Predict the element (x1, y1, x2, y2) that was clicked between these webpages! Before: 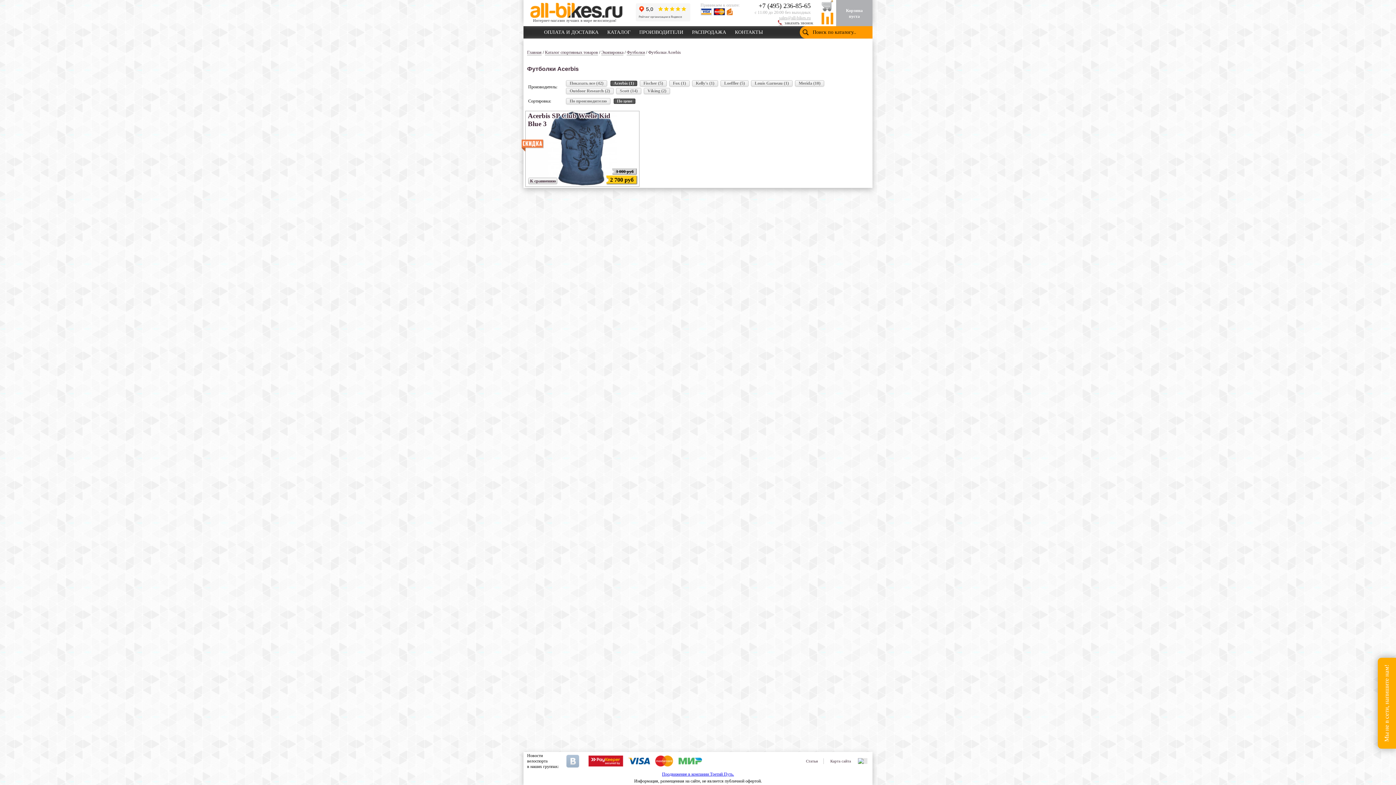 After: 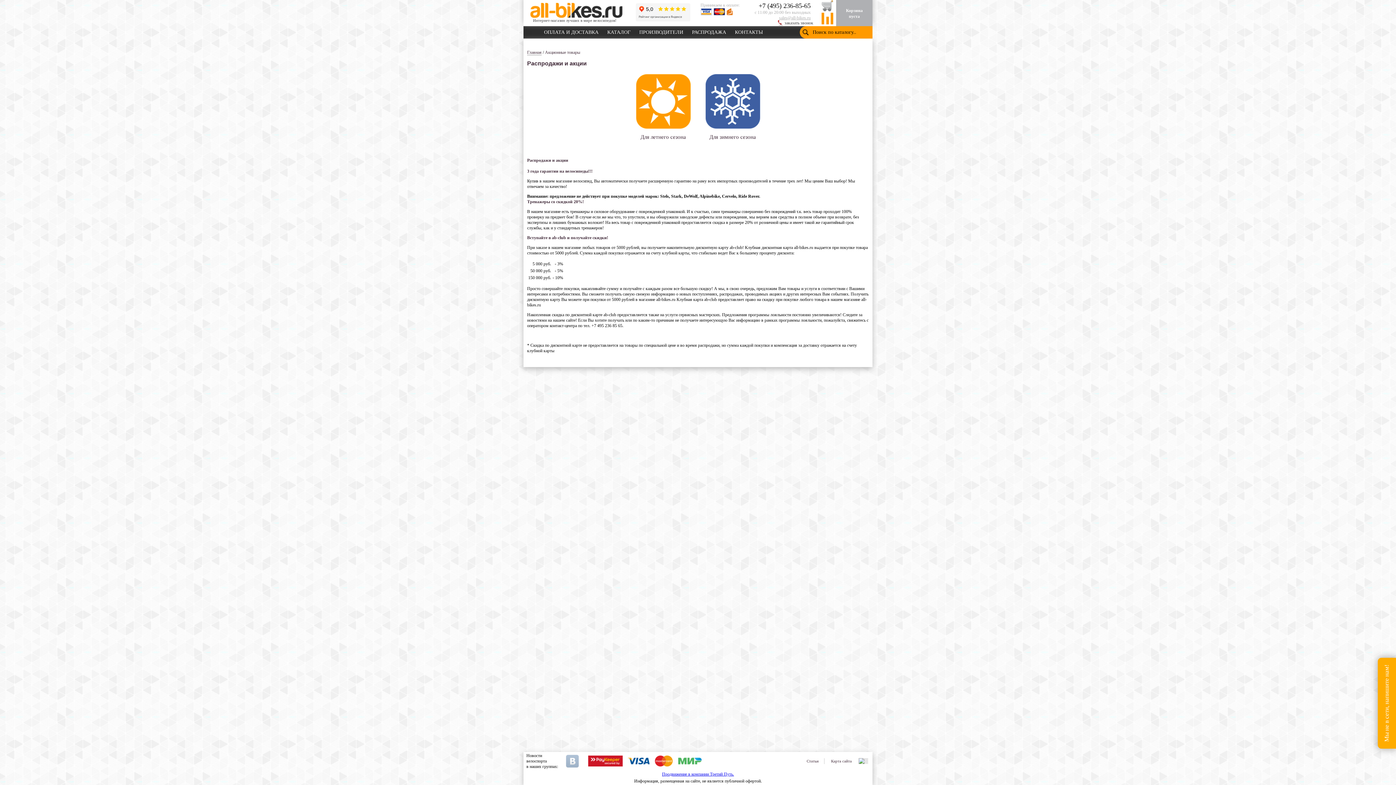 Action: bbox: (688, 26, 730, 32) label: РАСПРОДАЖА